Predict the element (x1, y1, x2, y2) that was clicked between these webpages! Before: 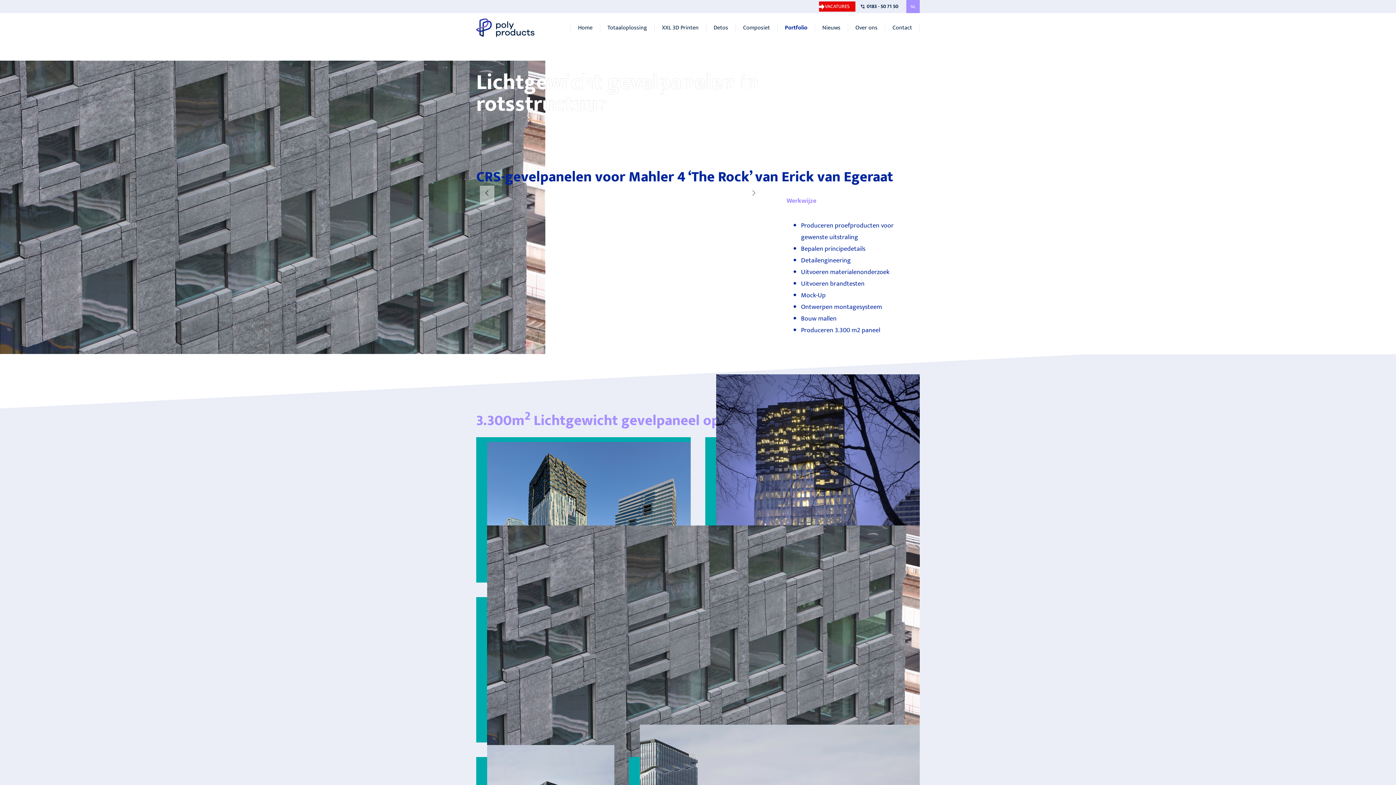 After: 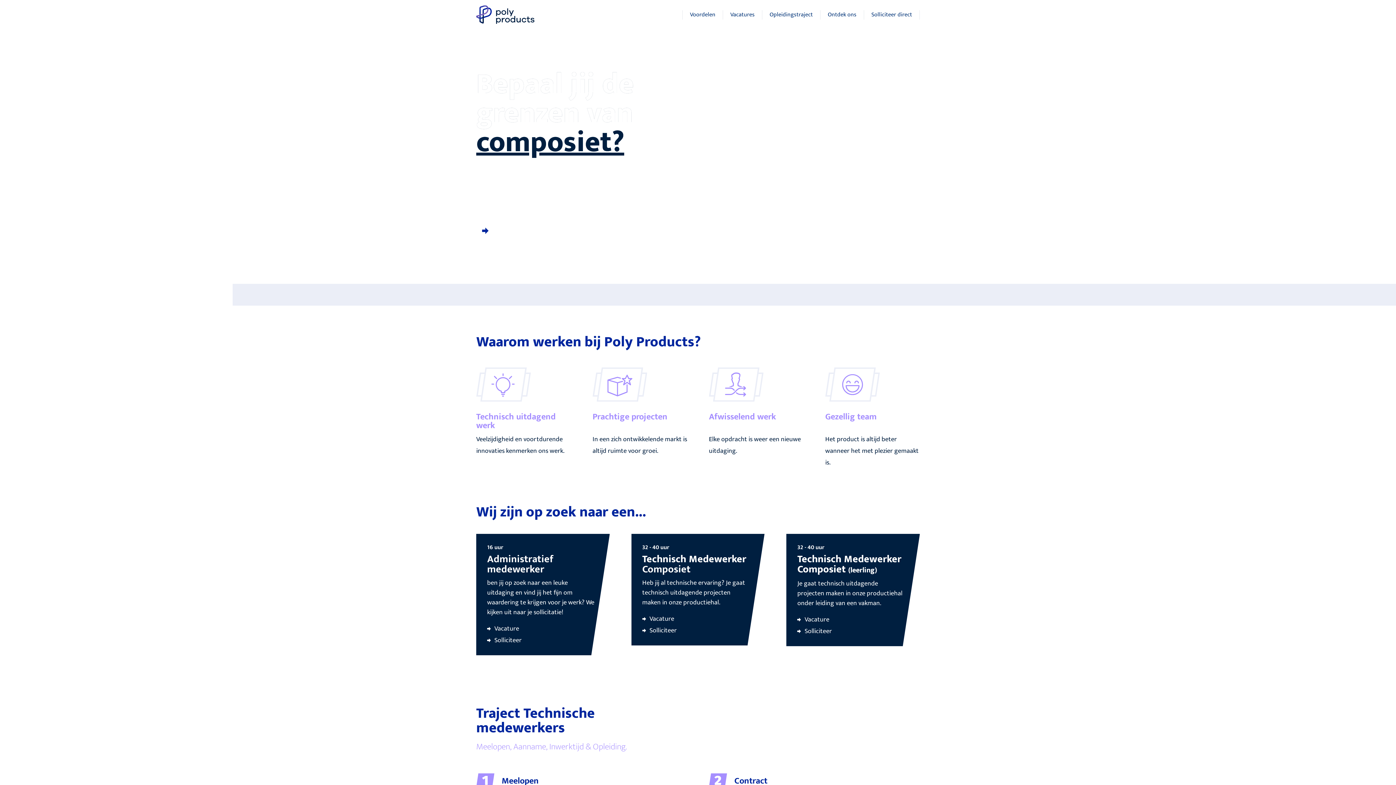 Action: bbox: (819, 1, 855, 11) label: VACATURES